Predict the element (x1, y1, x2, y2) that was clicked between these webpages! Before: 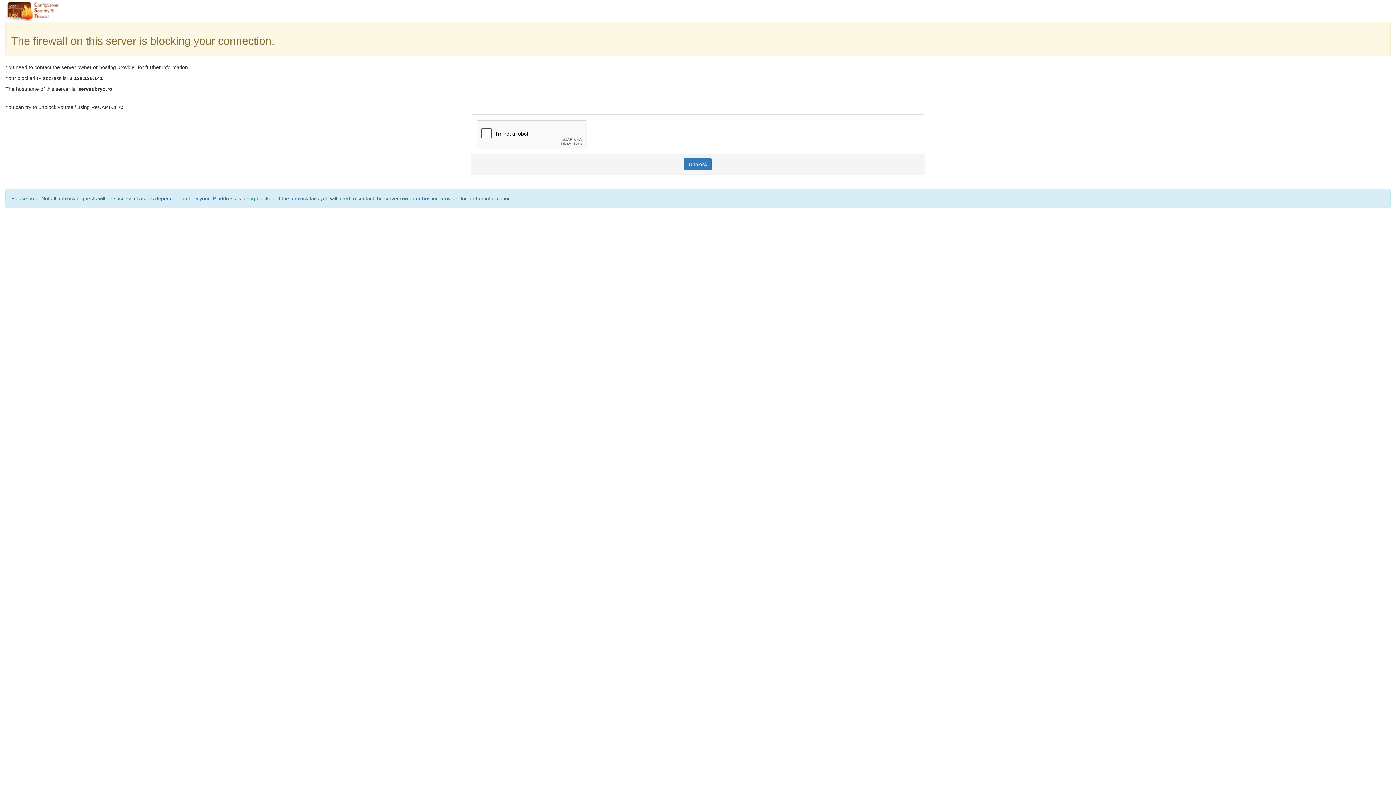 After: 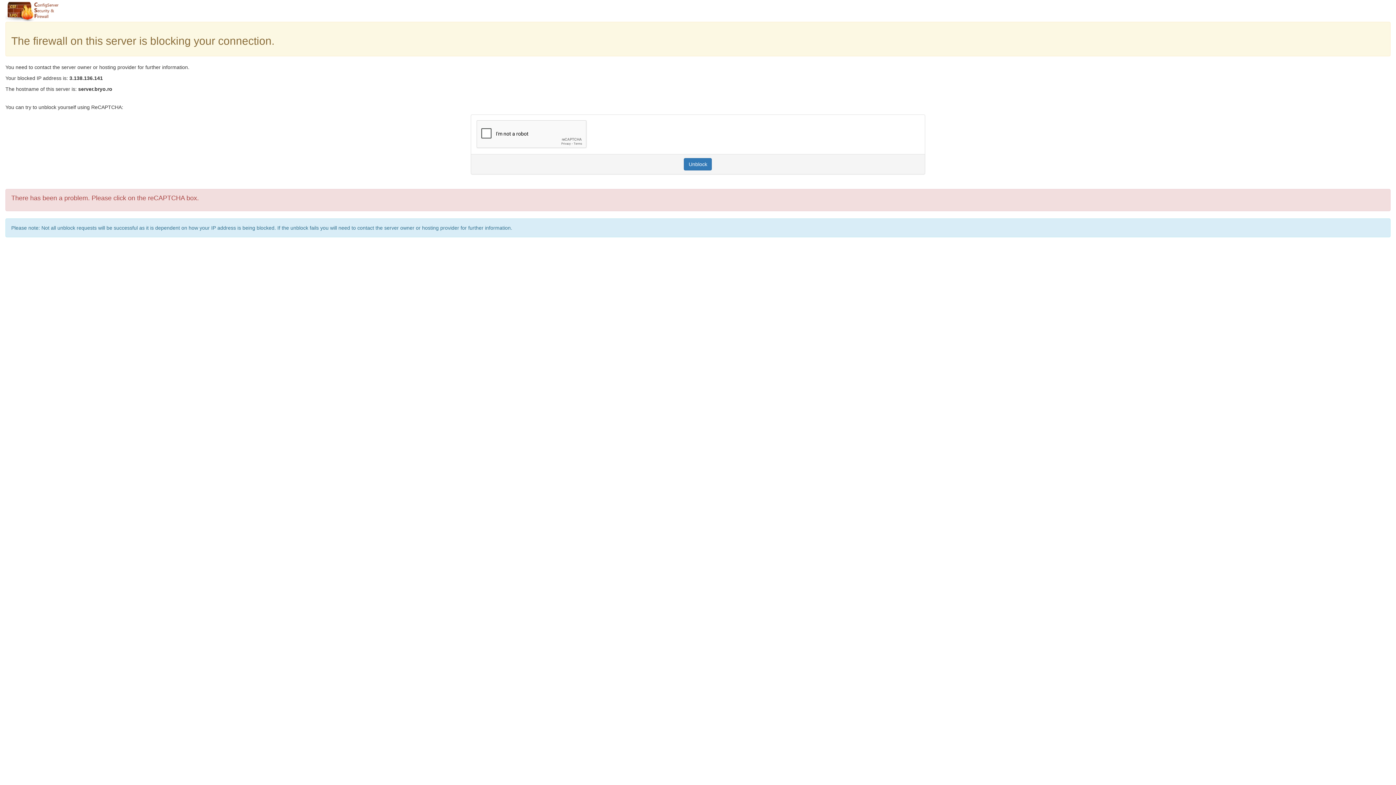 Action: label: Unblock bbox: (684, 158, 712, 170)